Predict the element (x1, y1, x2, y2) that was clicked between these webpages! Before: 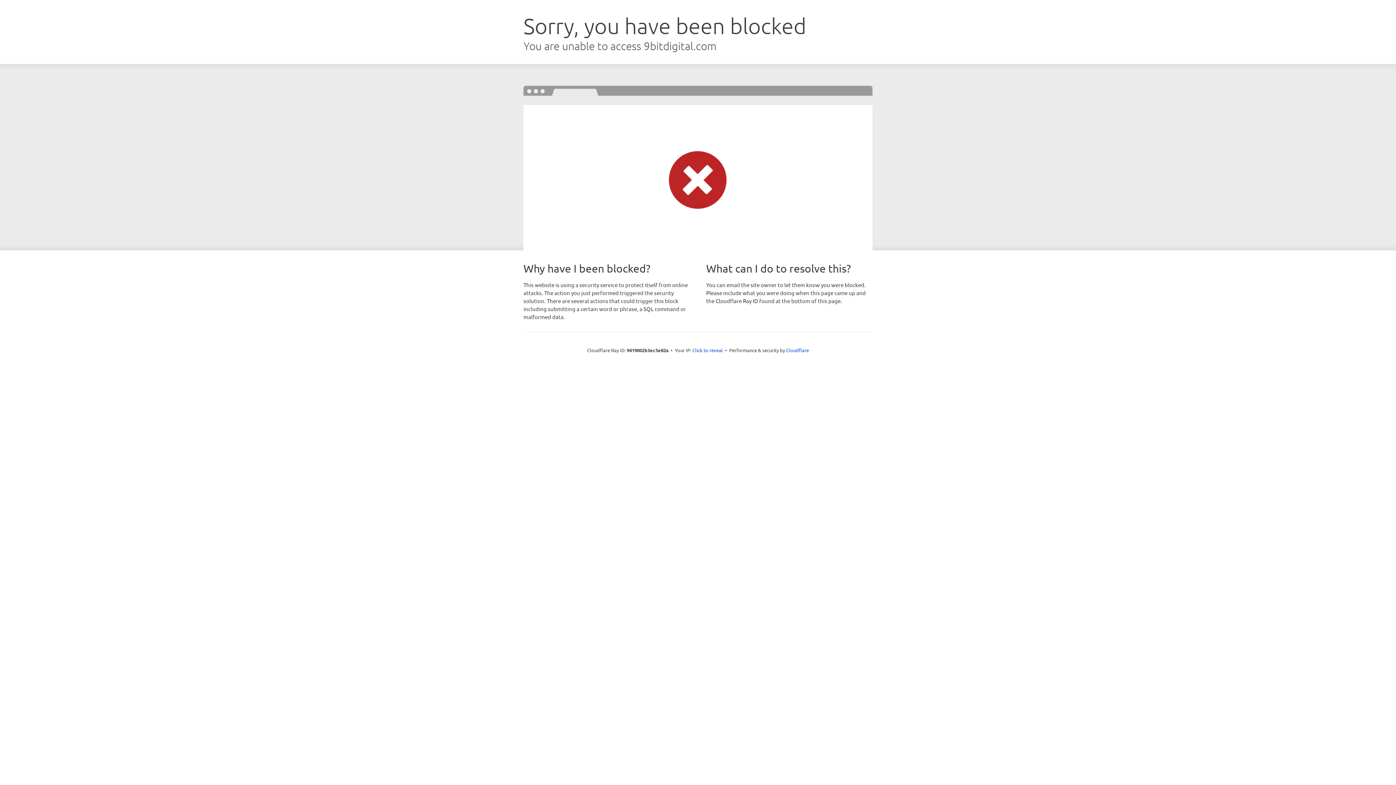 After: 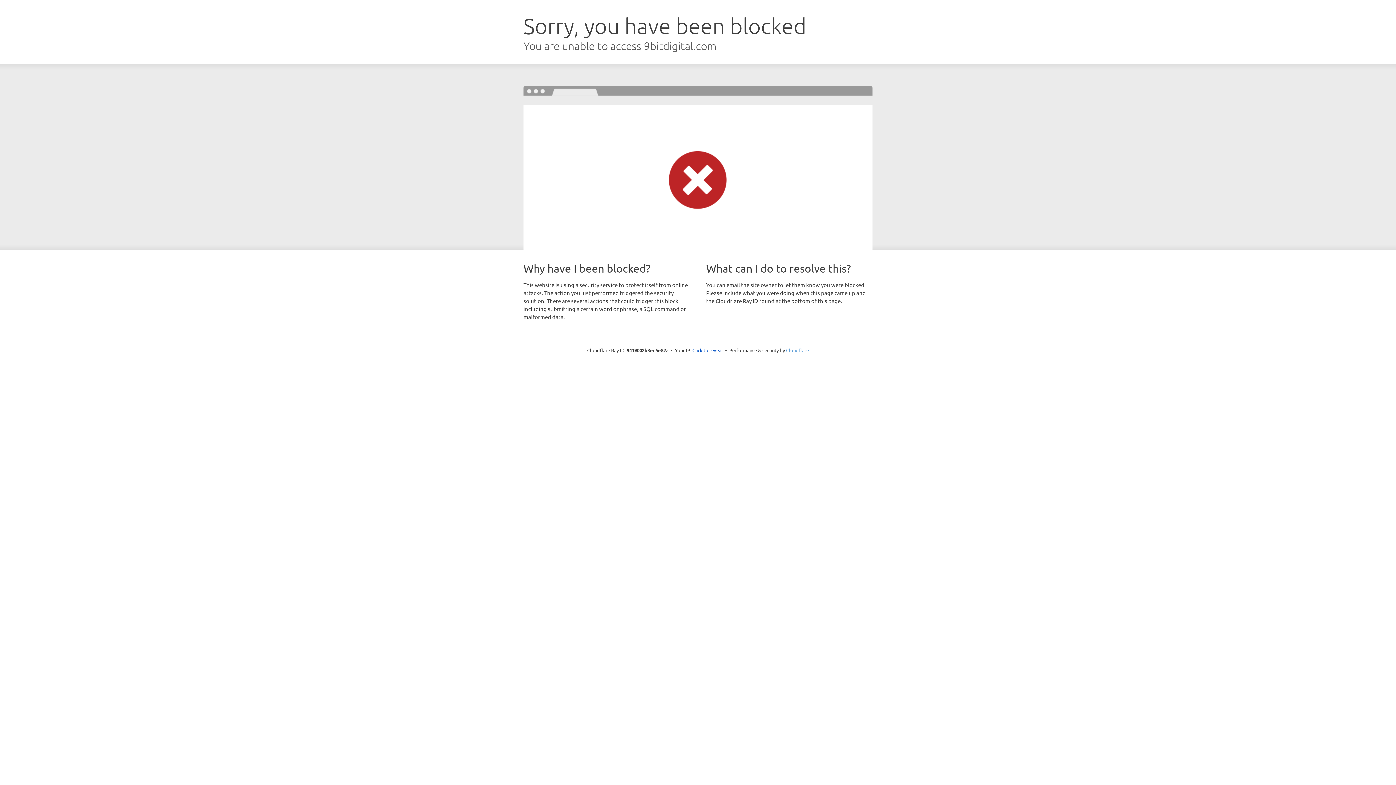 Action: label: Cloudflare bbox: (786, 347, 809, 353)